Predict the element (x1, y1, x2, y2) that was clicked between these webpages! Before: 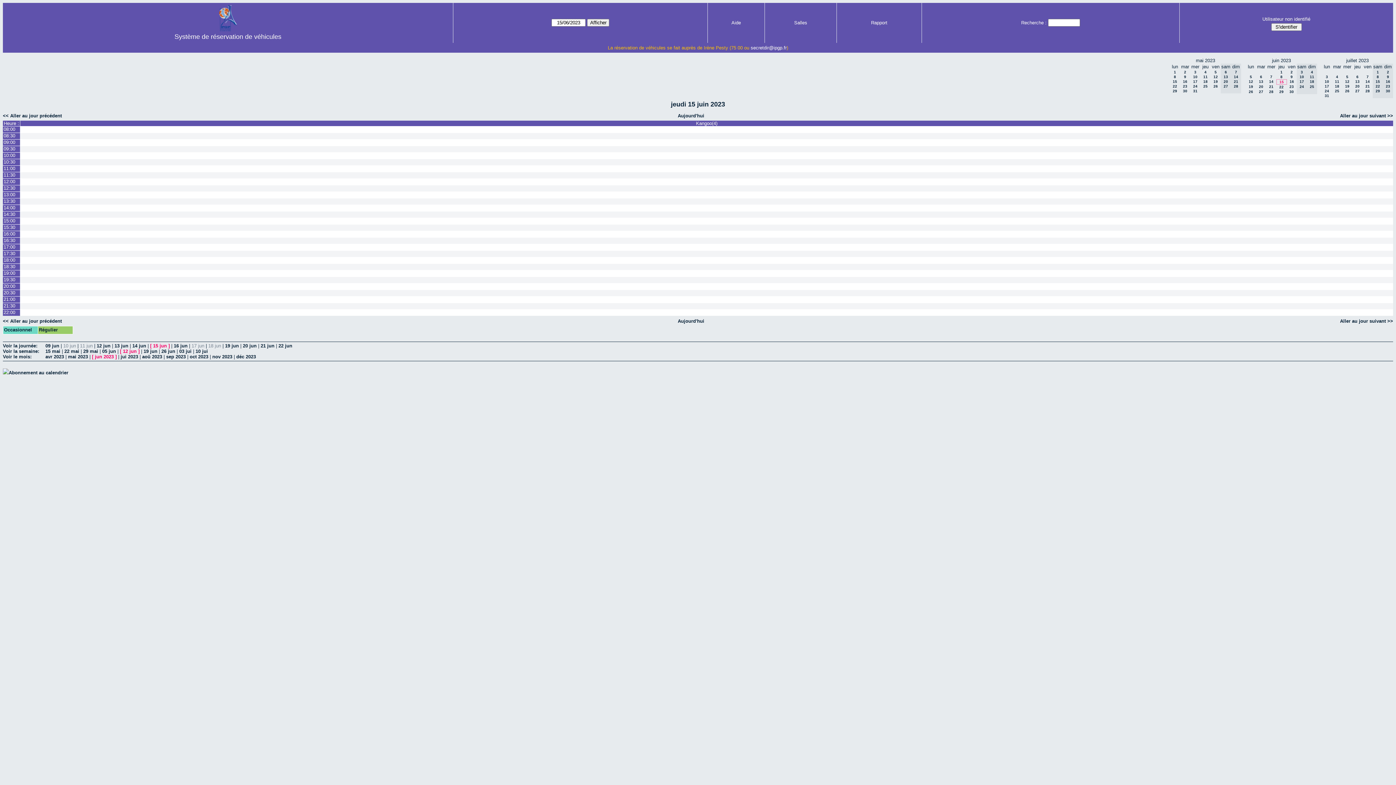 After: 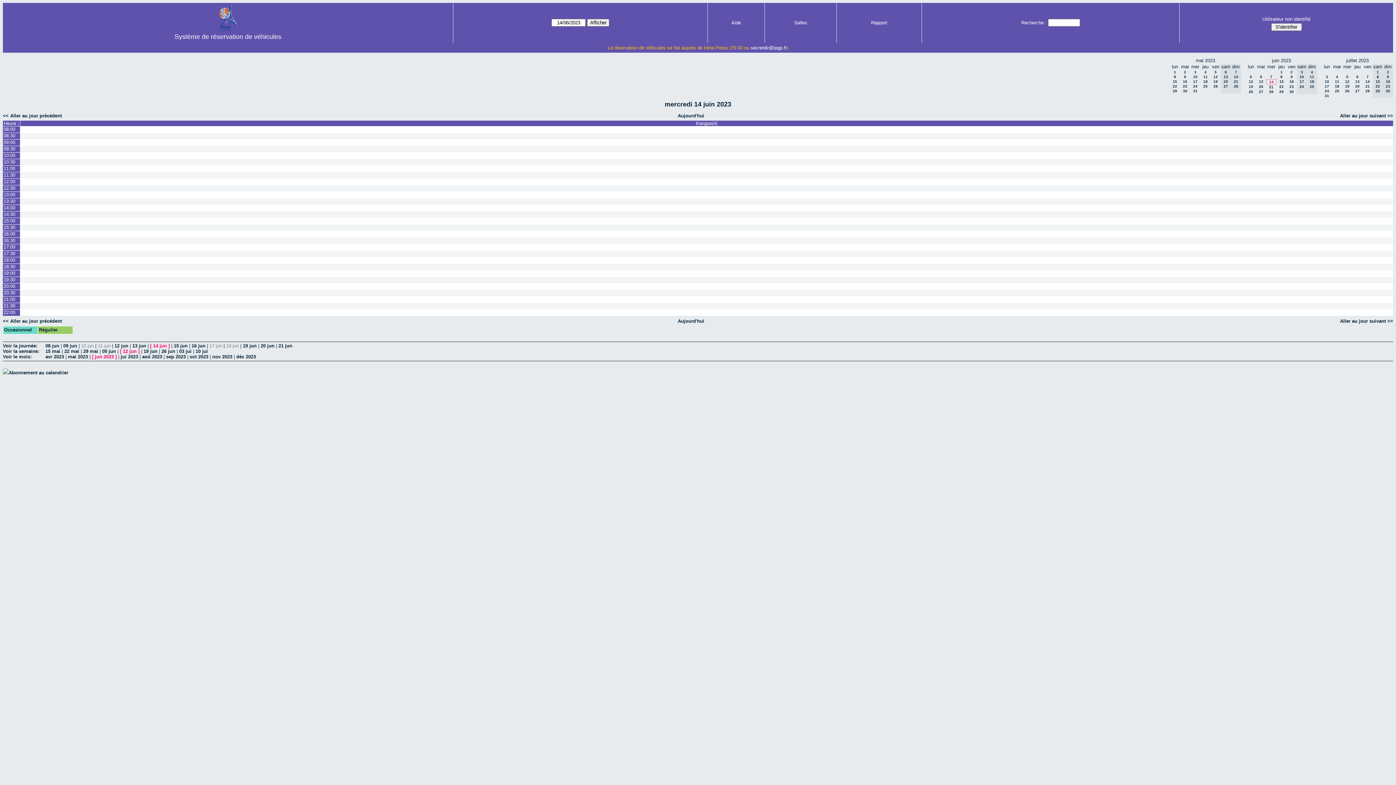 Action: label: << Aller au jour précédent bbox: (2, 112, 61, 118)